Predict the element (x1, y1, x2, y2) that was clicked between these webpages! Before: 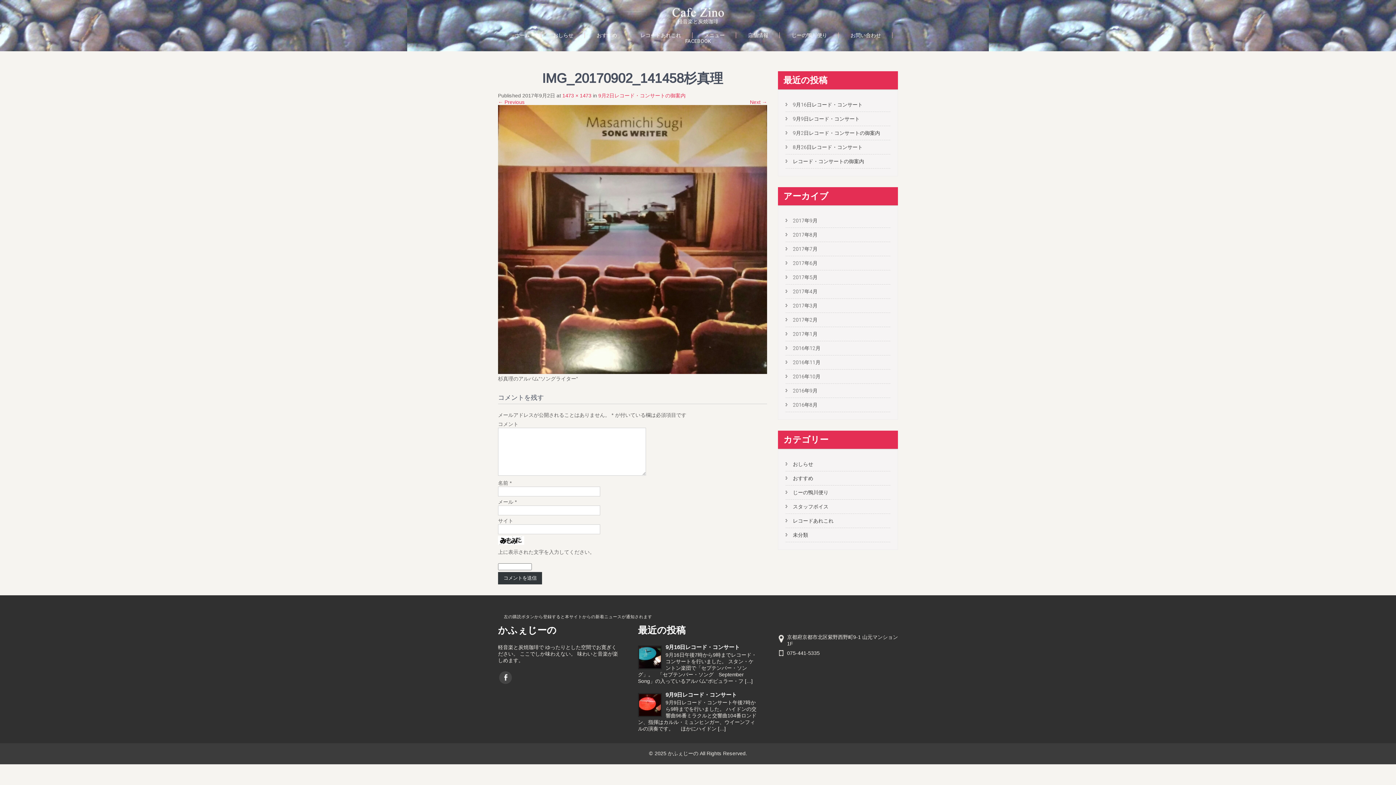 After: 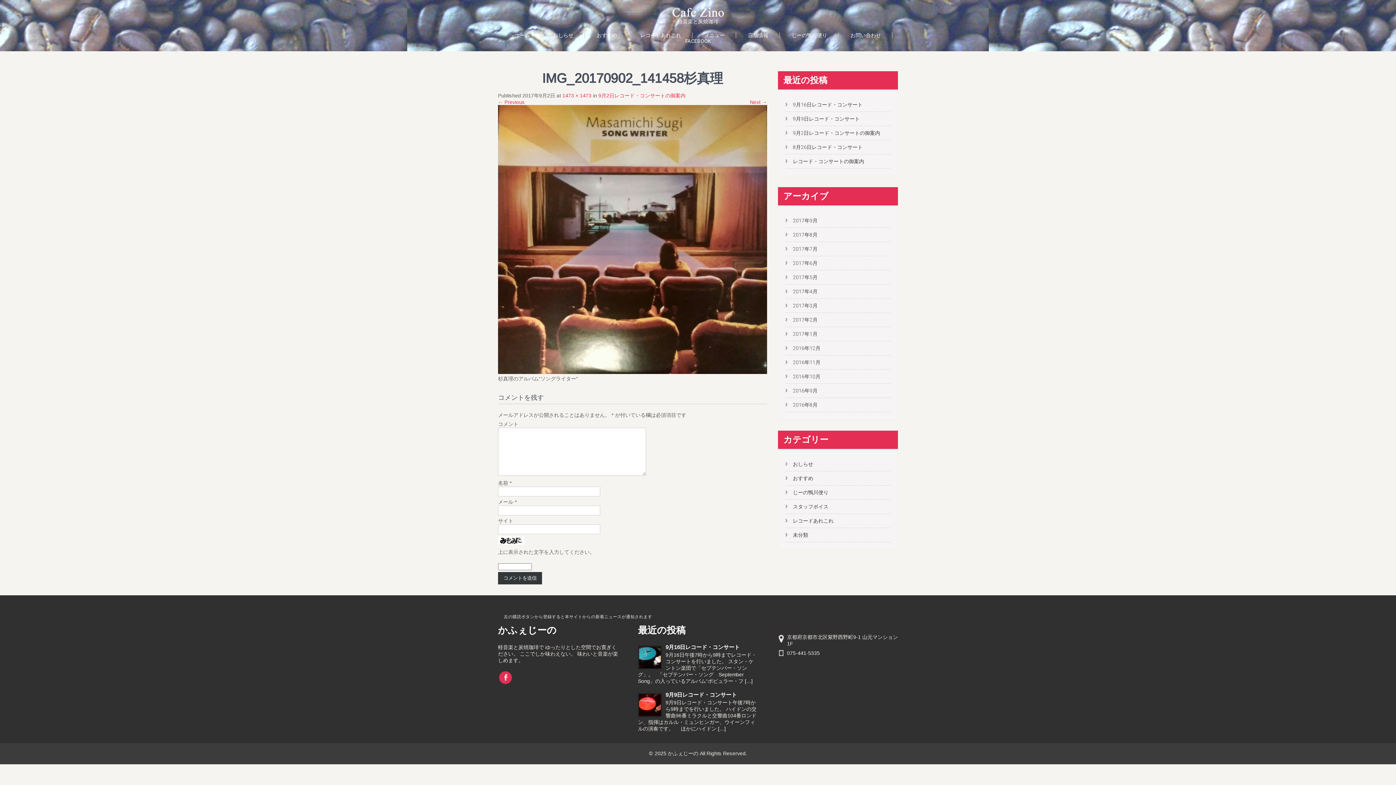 Action: bbox: (499, 671, 512, 684)